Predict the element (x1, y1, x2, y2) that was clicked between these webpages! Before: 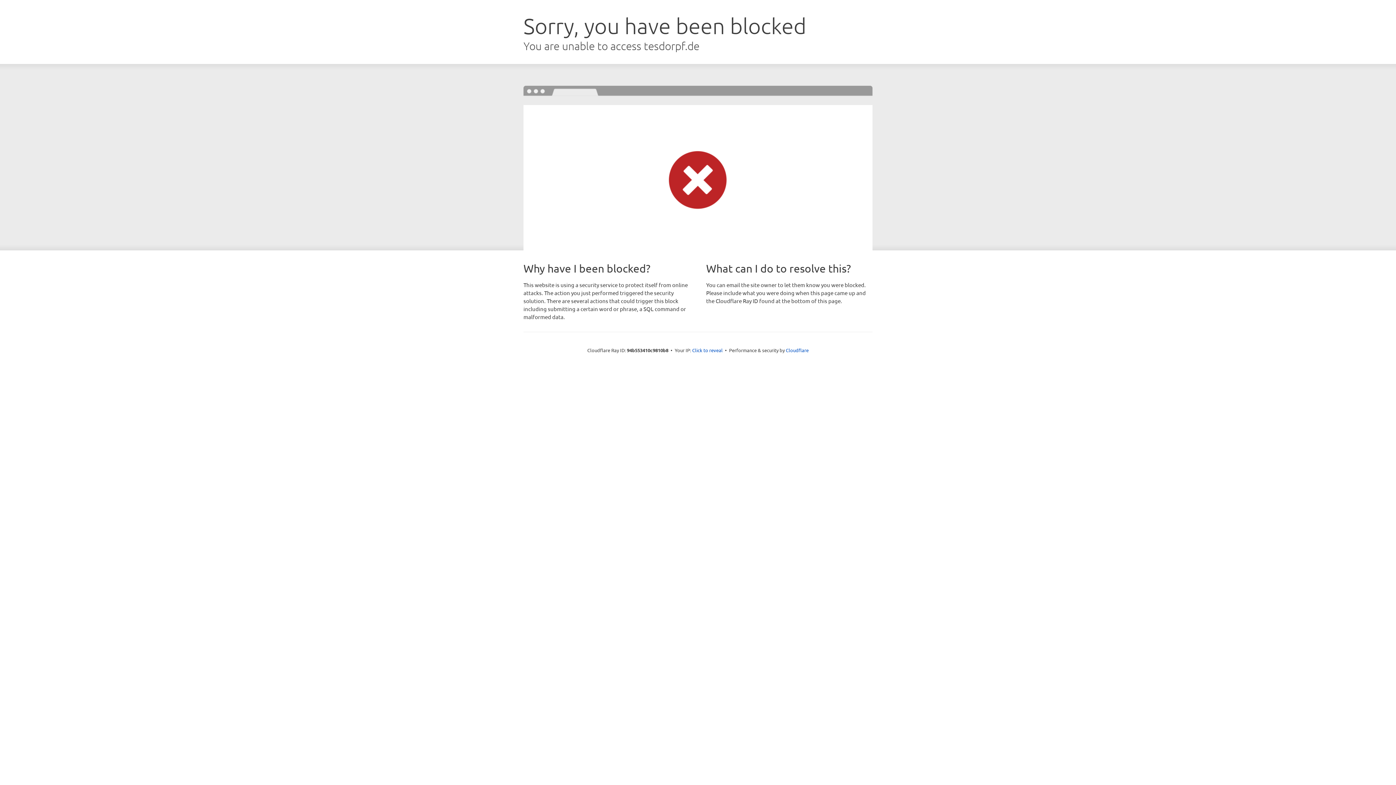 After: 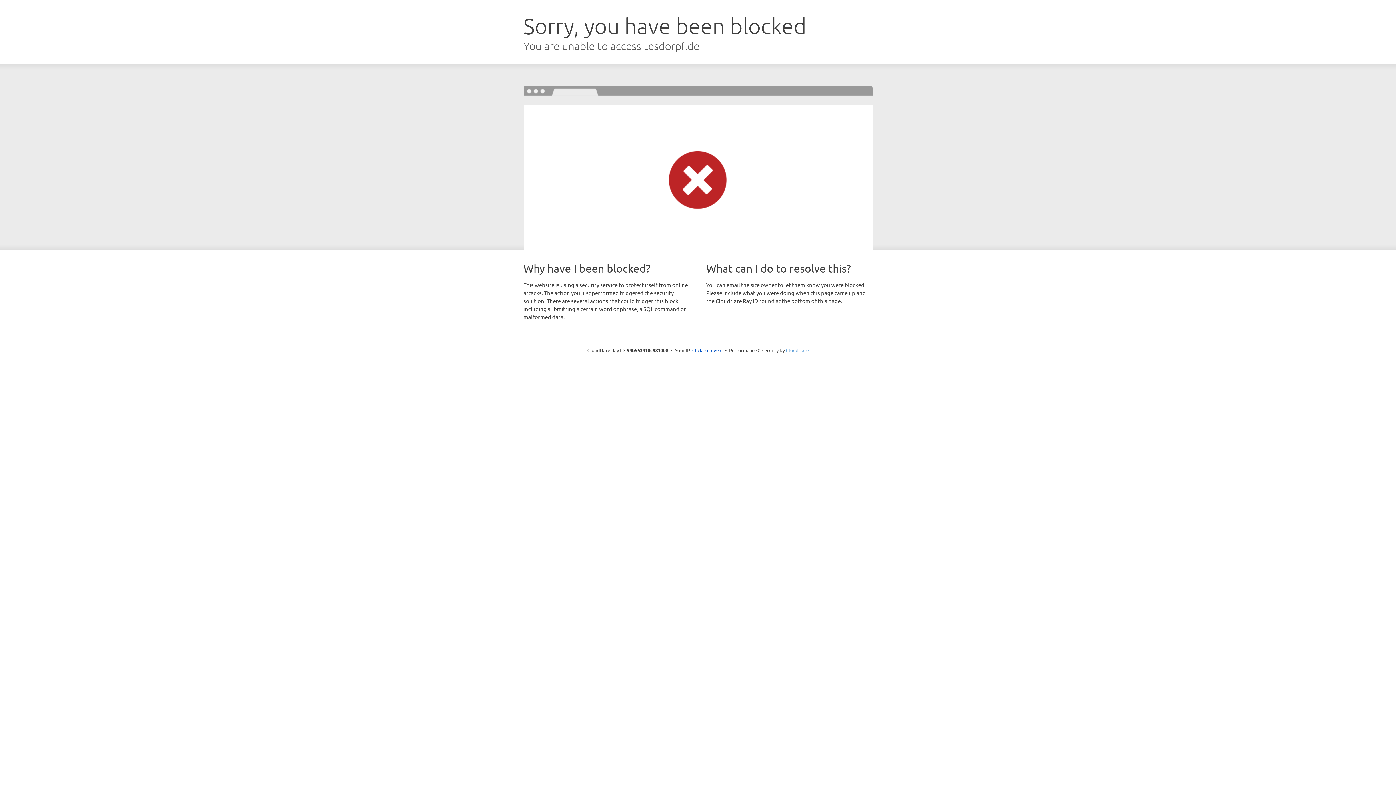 Action: label: Cloudflare bbox: (786, 347, 808, 353)